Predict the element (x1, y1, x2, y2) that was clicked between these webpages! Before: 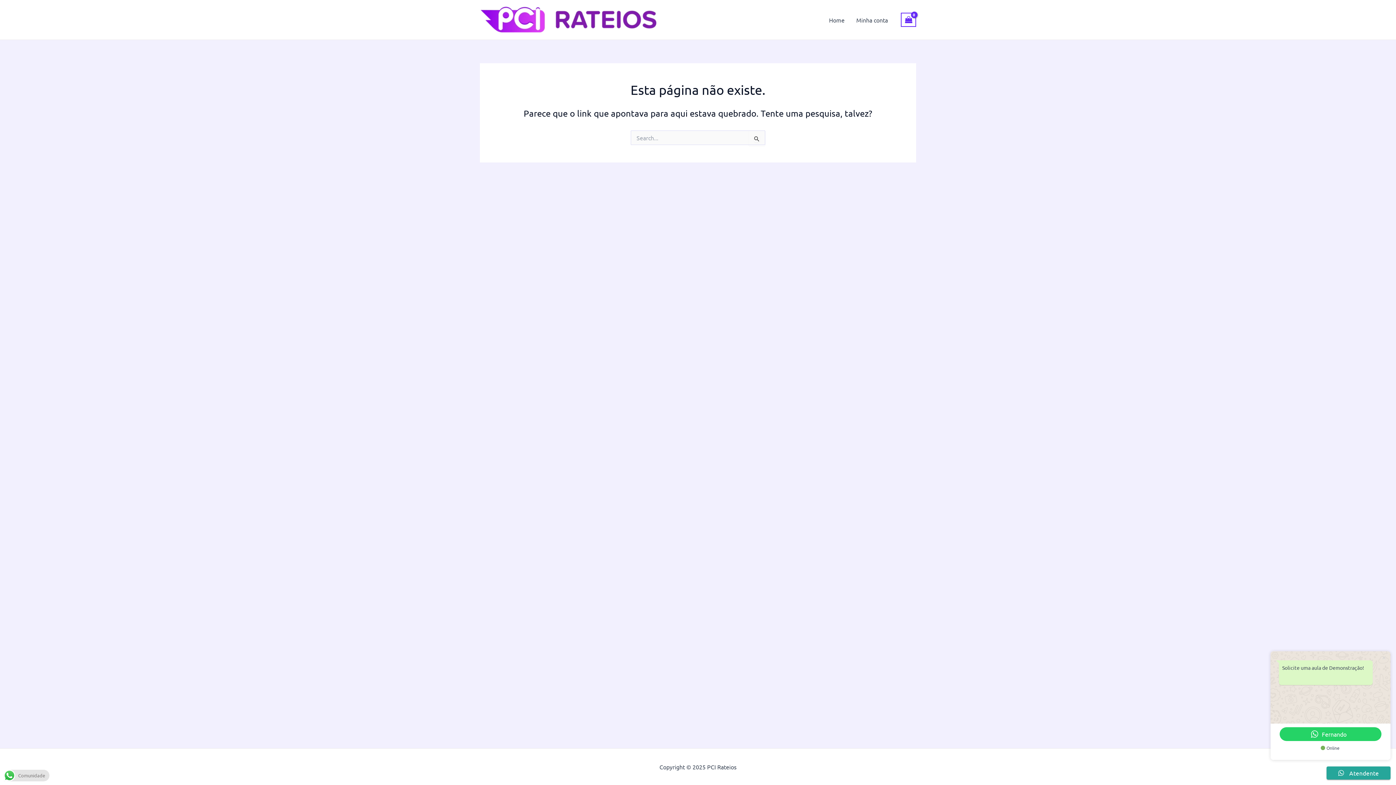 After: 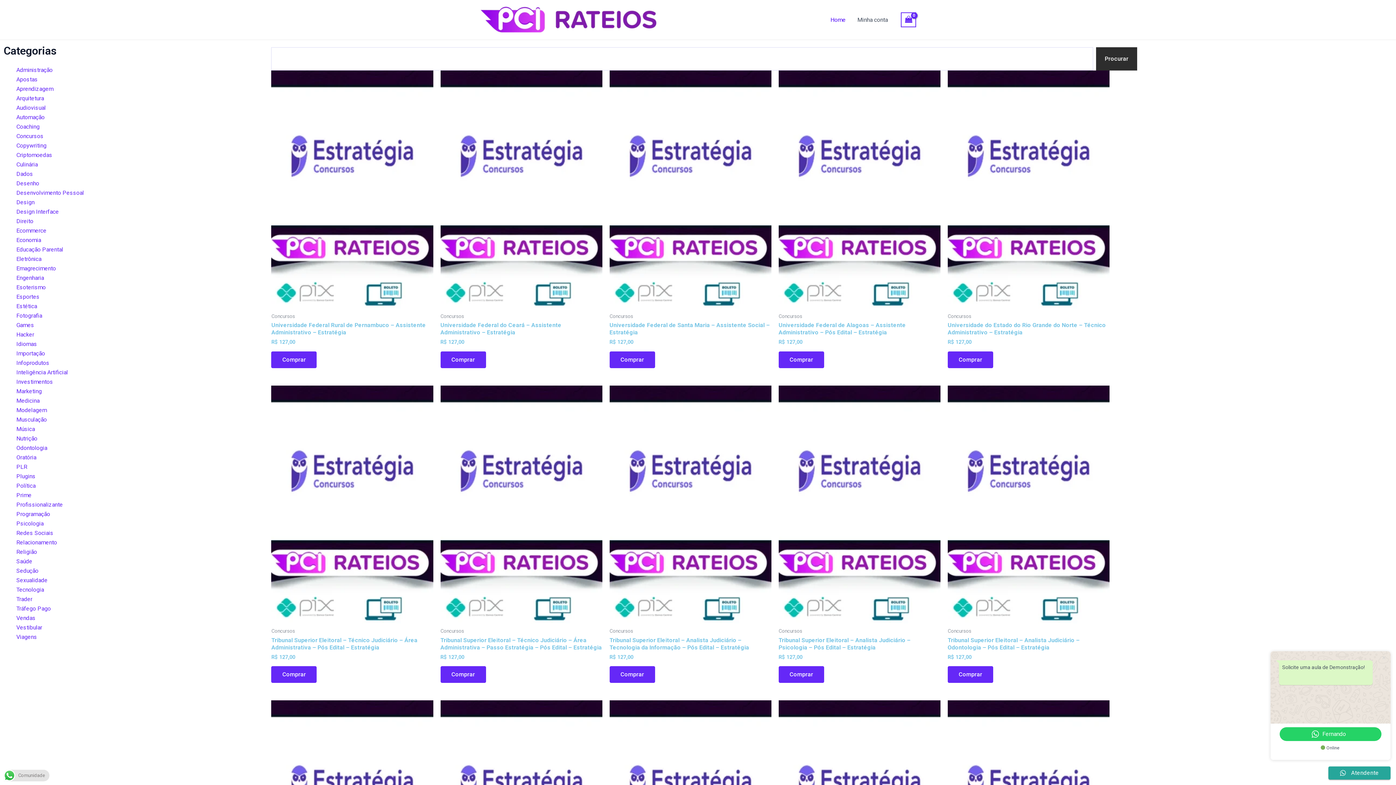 Action: bbox: (480, 15, 659, 22)